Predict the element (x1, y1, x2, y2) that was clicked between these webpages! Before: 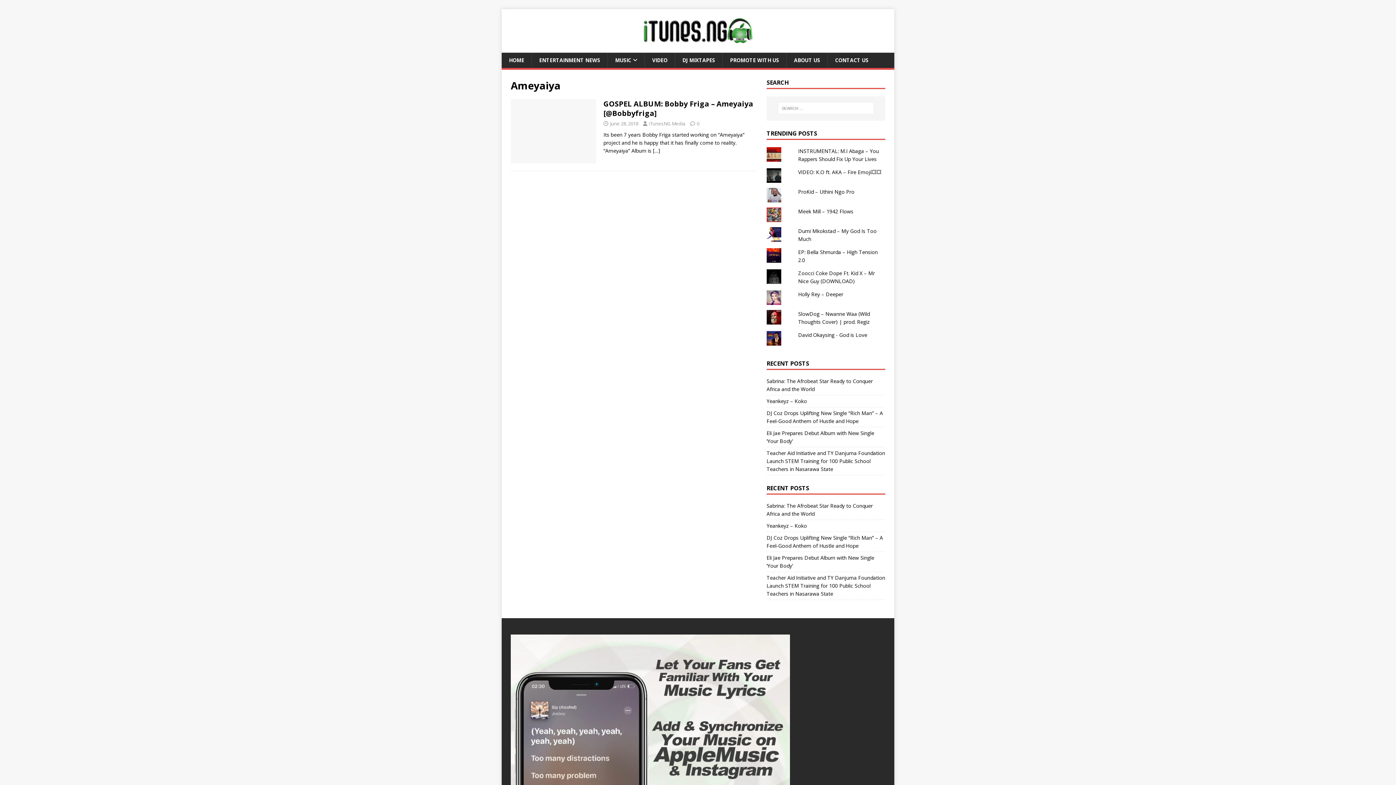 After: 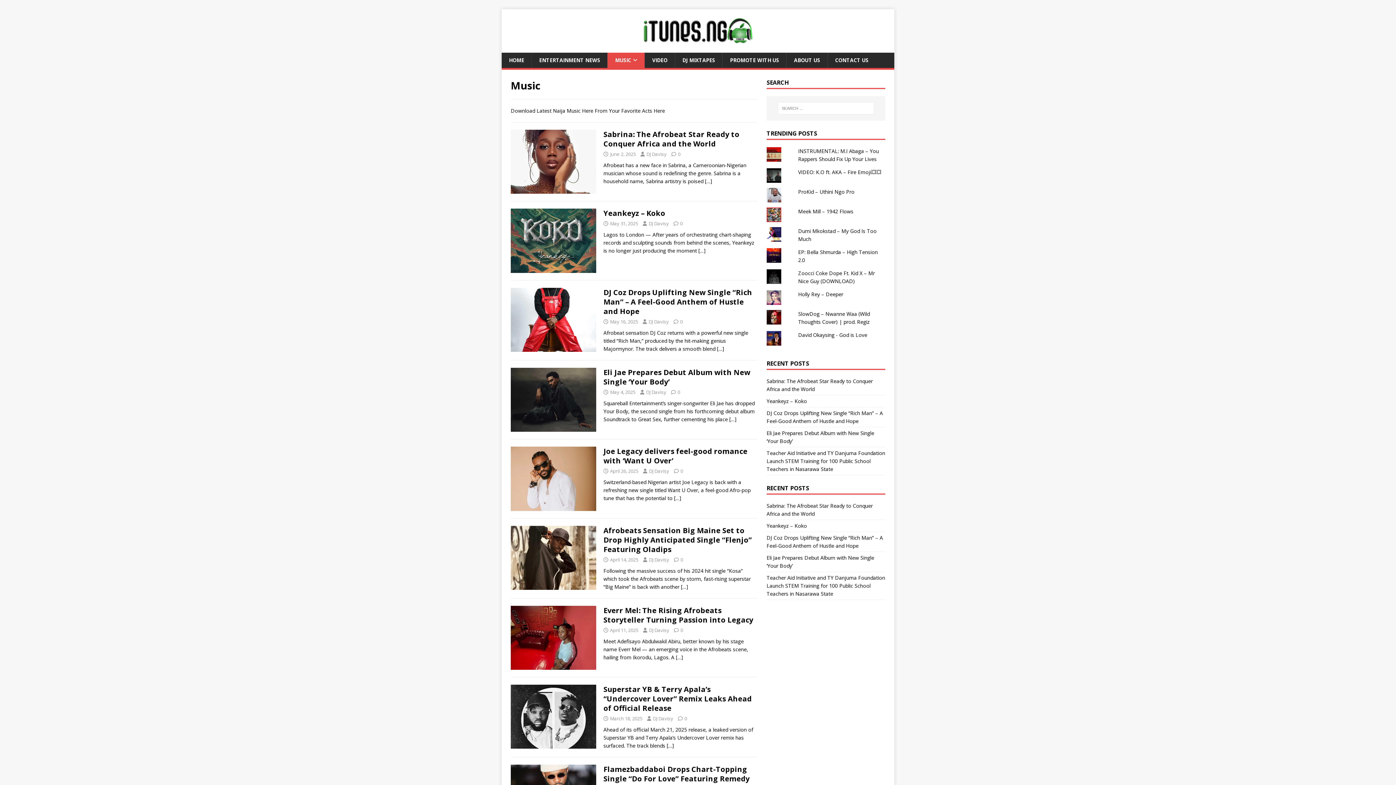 Action: bbox: (607, 52, 644, 68) label: MUSIC